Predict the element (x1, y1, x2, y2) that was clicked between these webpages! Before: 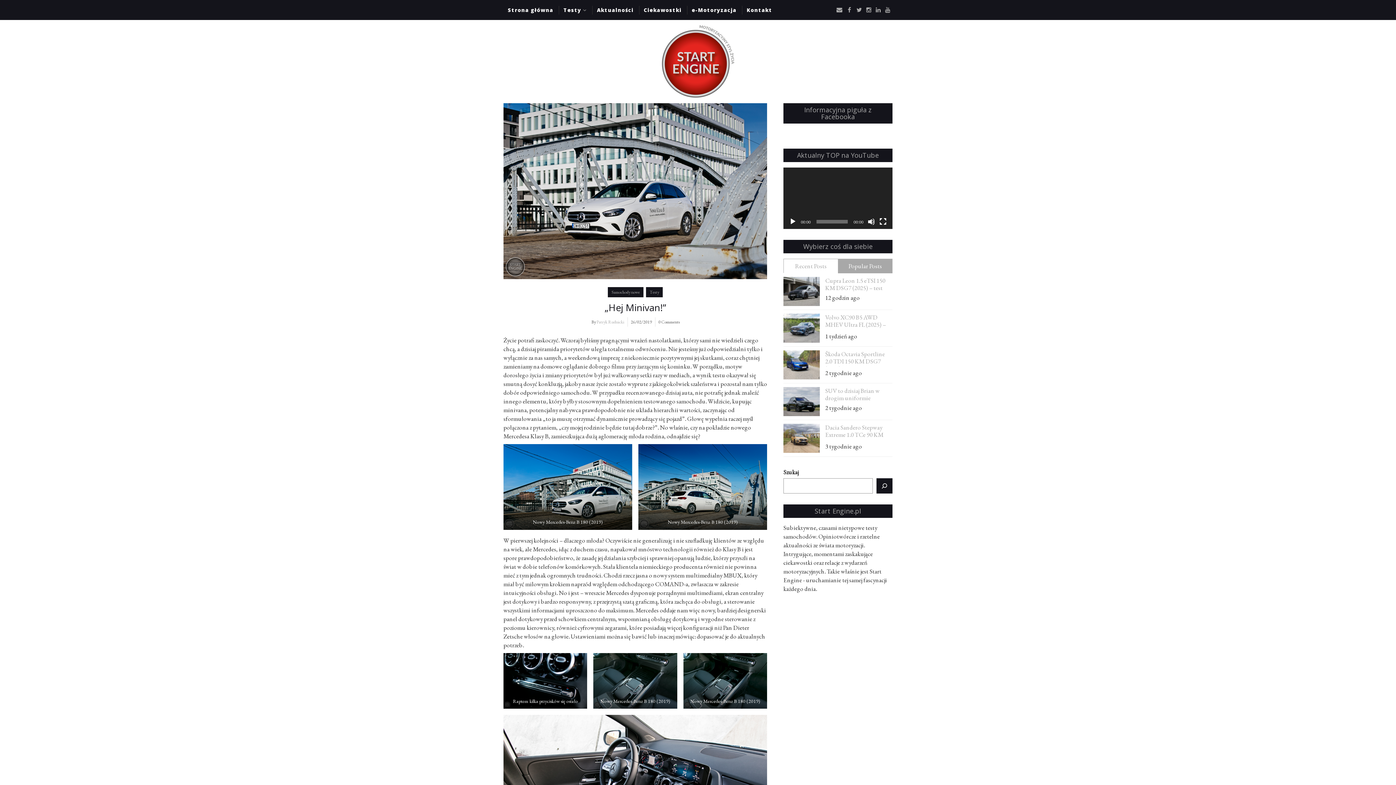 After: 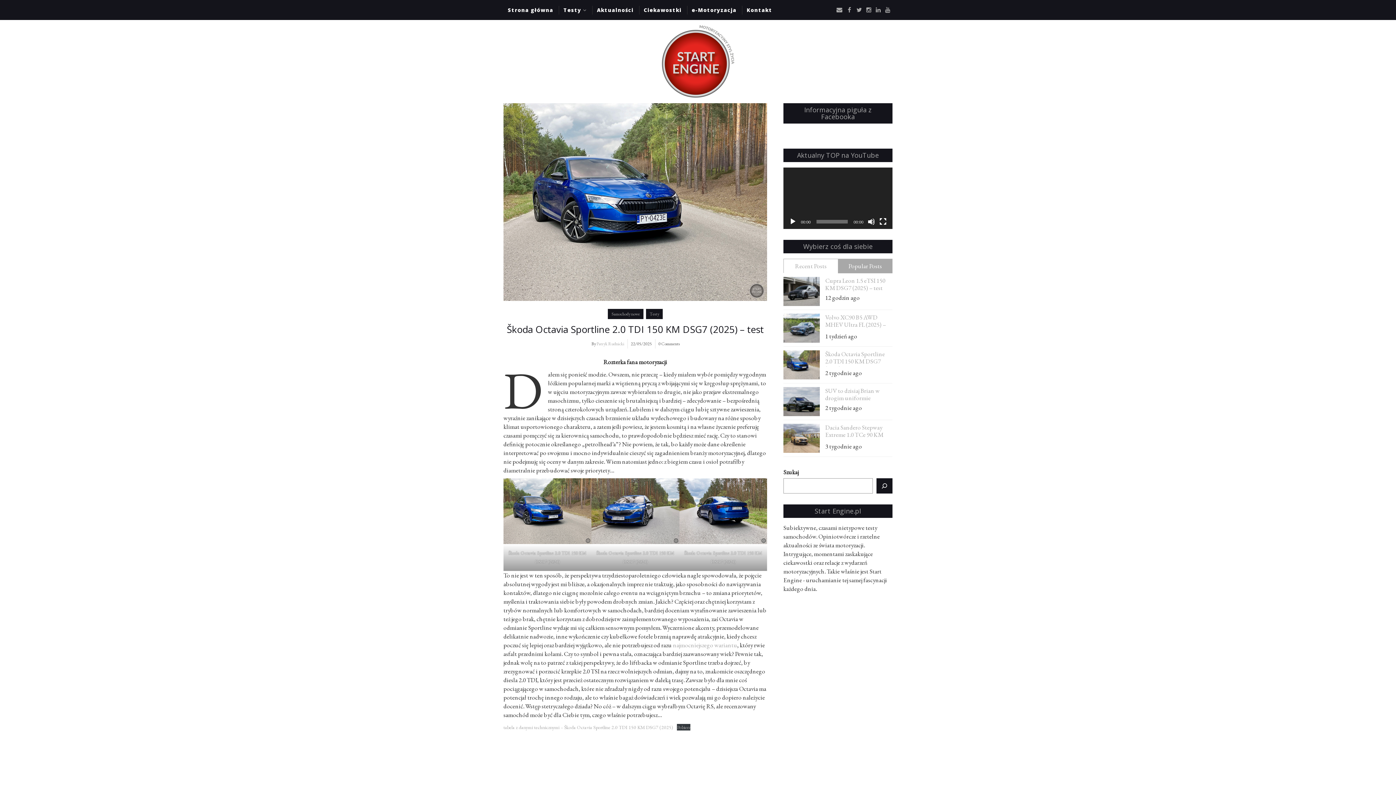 Action: bbox: (825, 350, 892, 366) label: Škoda Octavia Sportline 2.0 TDI 150 KM DSG7 (2025) – test